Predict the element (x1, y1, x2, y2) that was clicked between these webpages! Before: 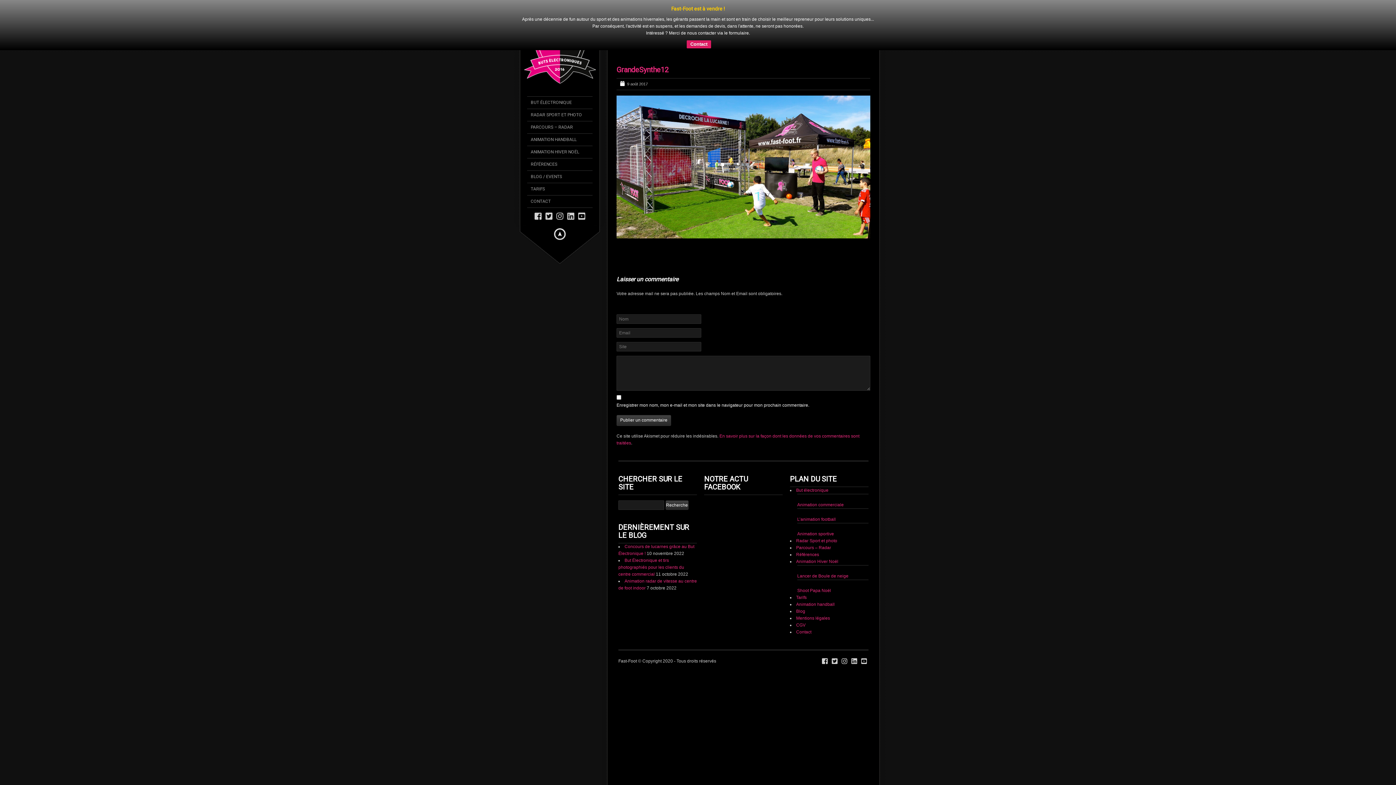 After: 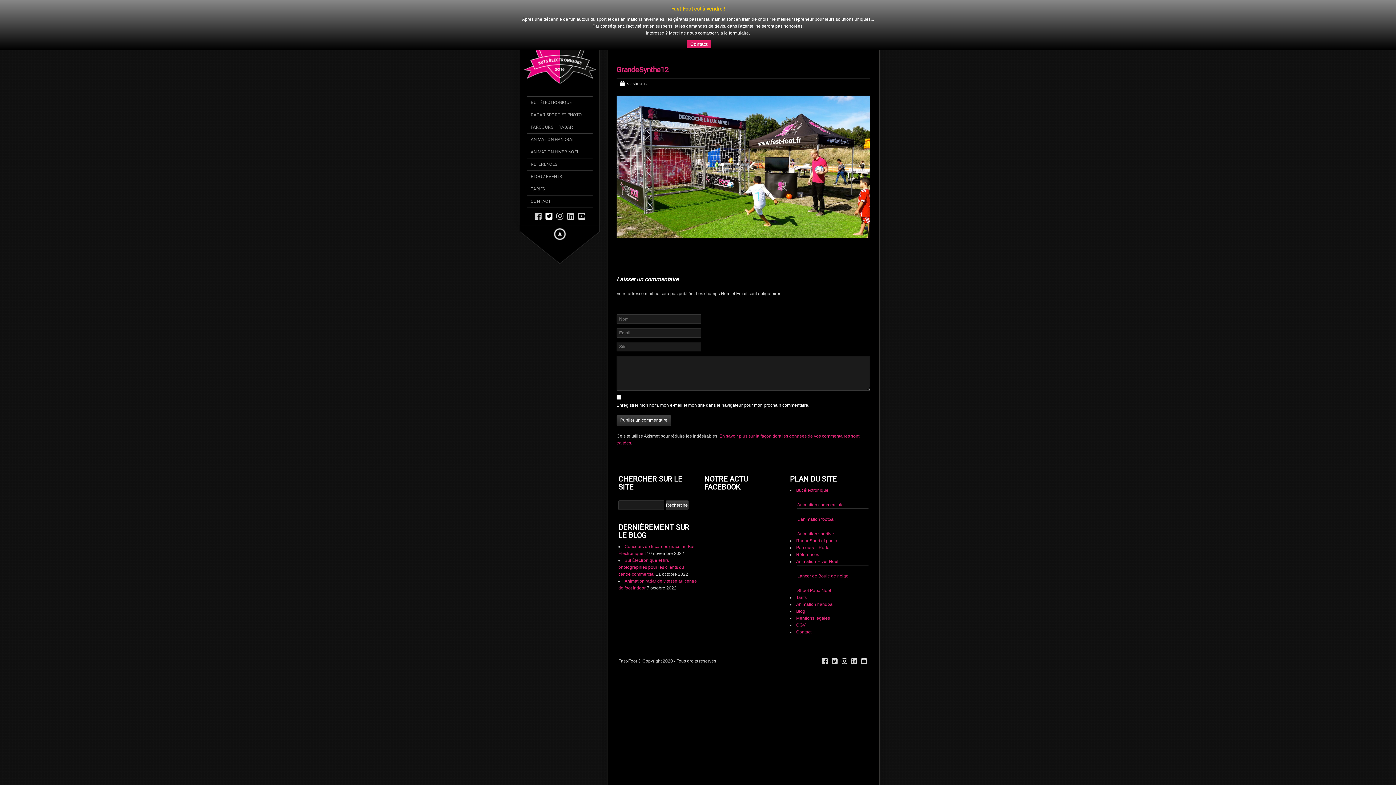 Action: bbox: (544, 210, 554, 222)